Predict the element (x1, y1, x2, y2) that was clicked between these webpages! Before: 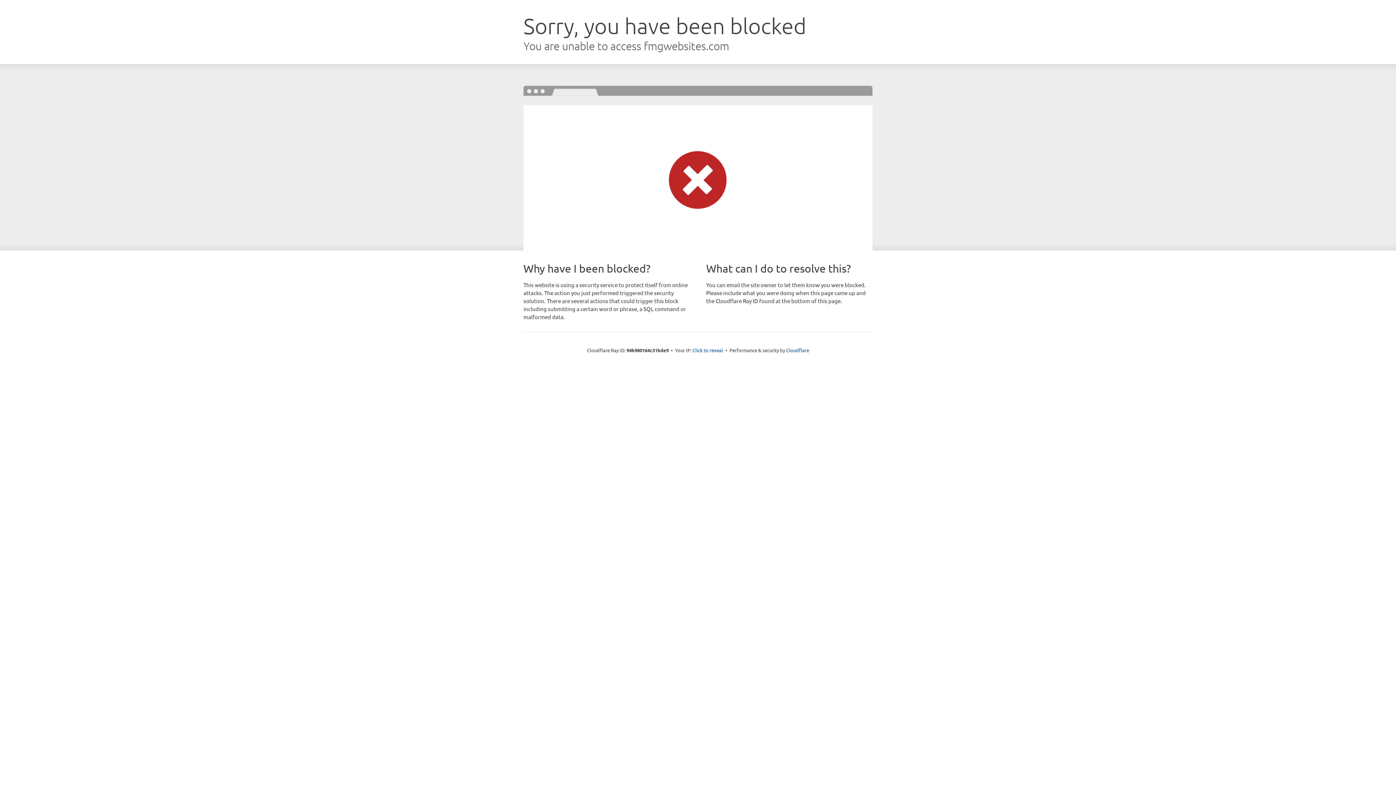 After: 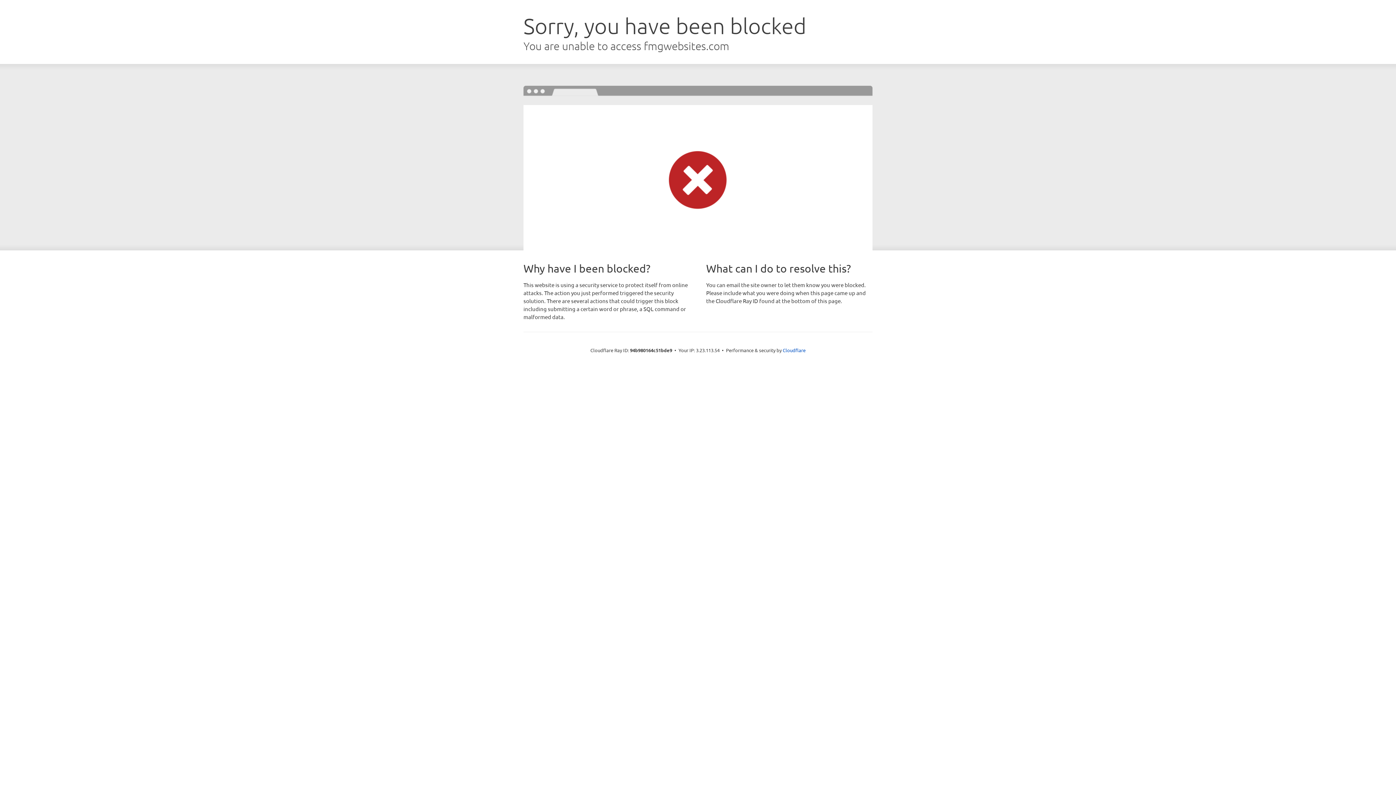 Action: label: Click to reveal bbox: (692, 346, 723, 353)